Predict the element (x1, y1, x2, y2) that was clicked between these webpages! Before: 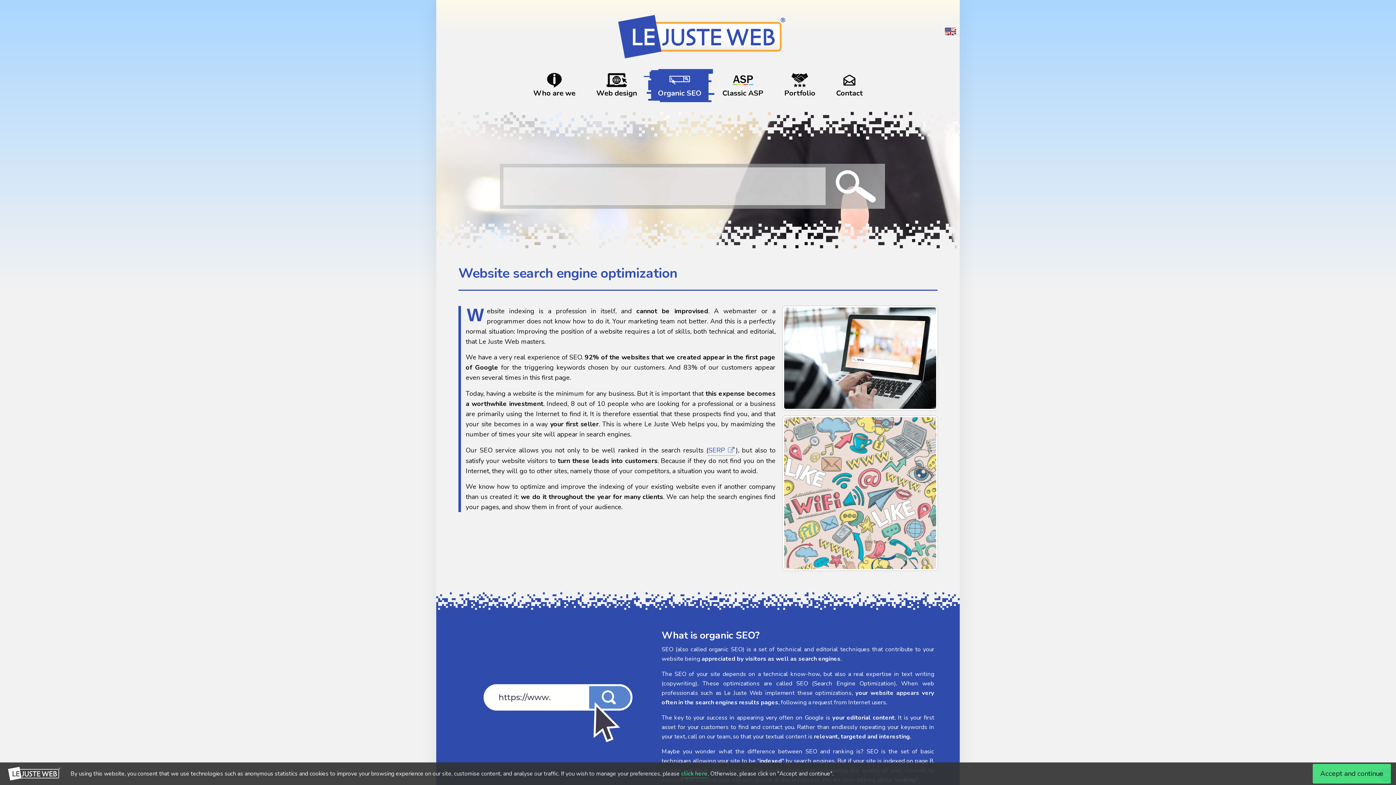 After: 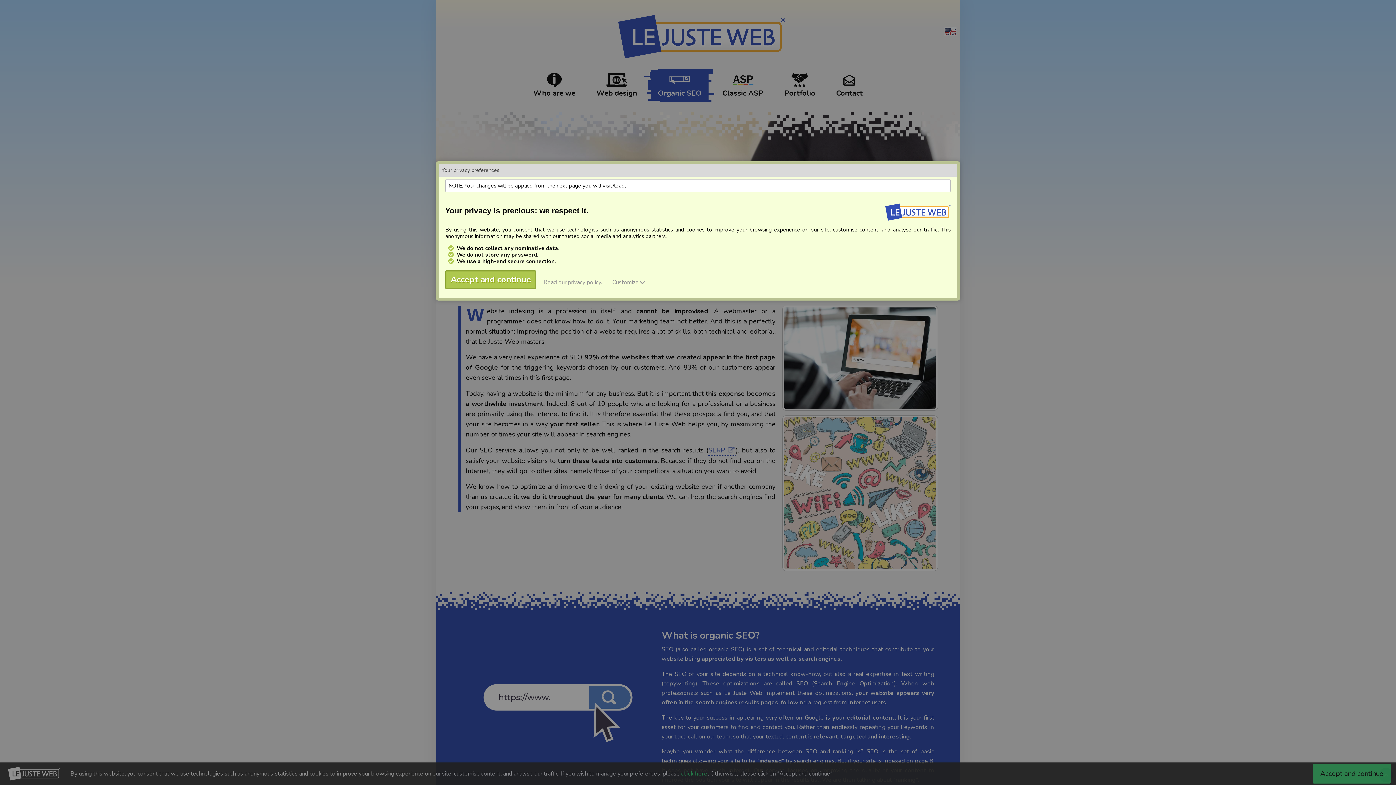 Action: bbox: (681, 770, 707, 778) label: click here